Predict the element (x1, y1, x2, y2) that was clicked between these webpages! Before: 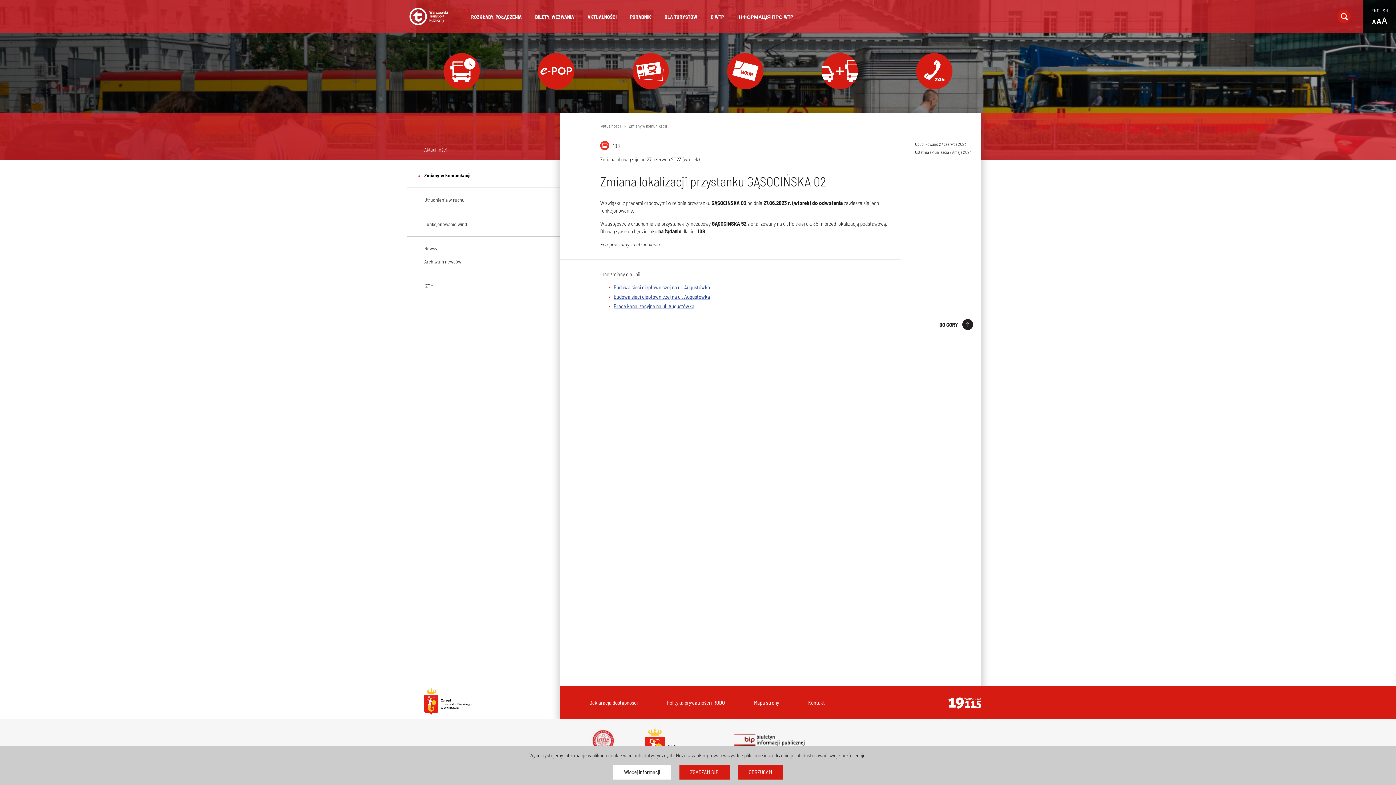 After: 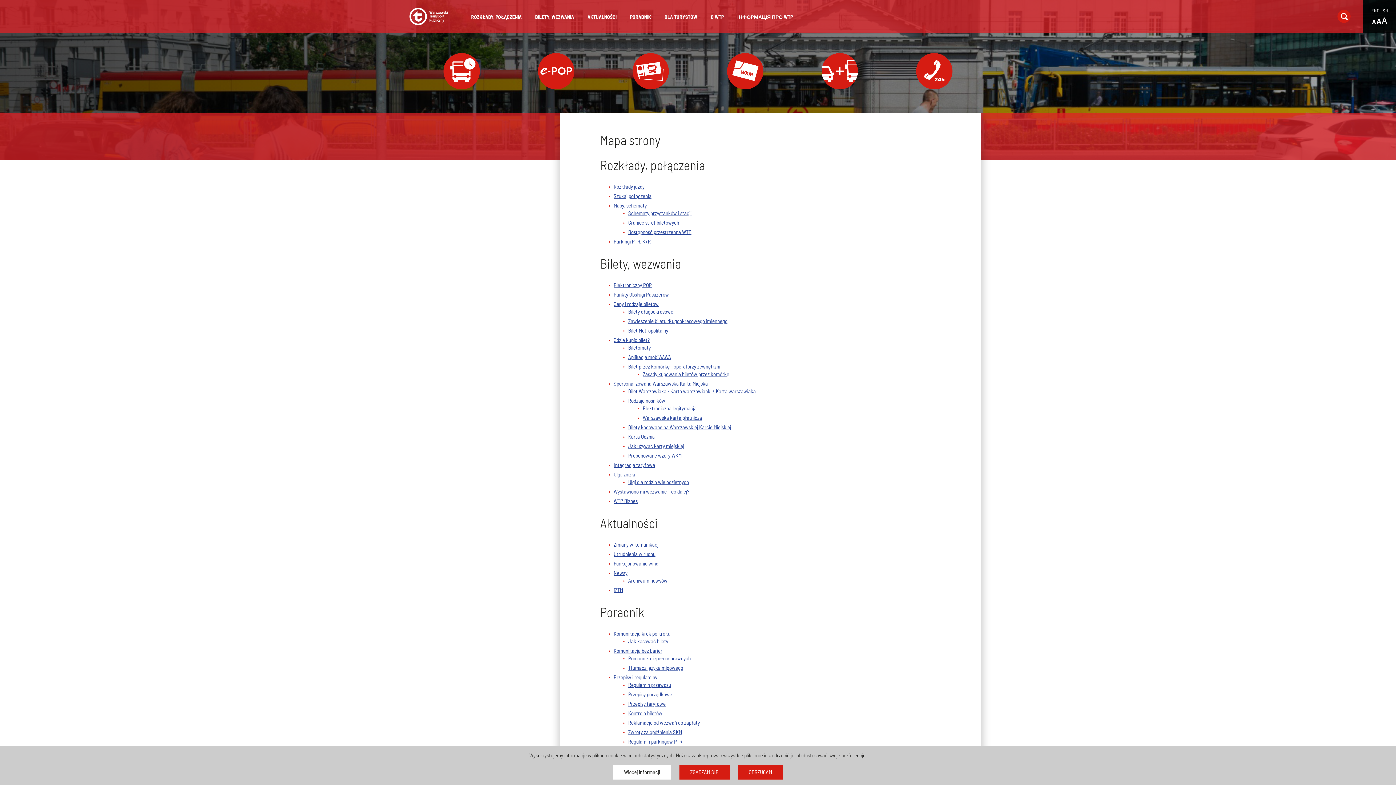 Action: label: Mapa strony bbox: (754, 699, 779, 706)